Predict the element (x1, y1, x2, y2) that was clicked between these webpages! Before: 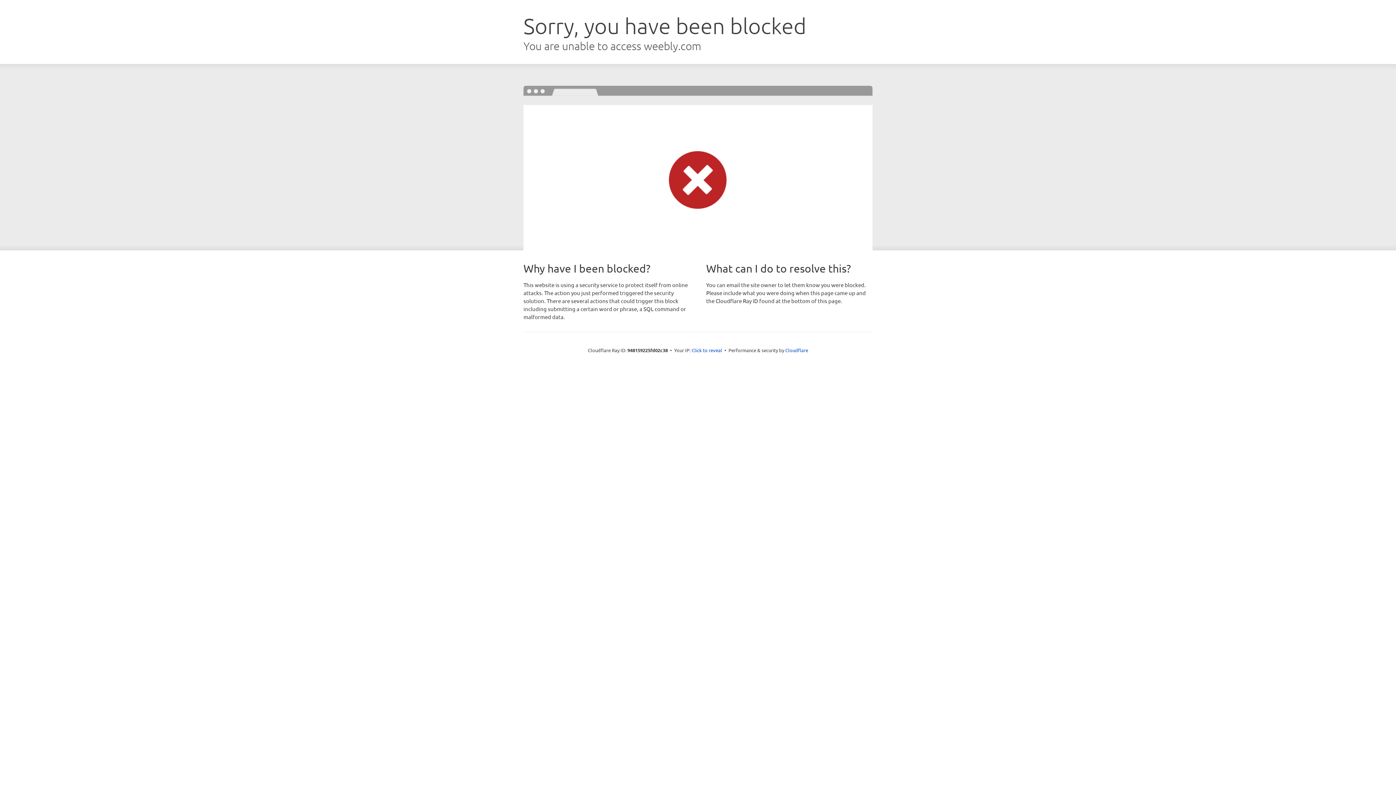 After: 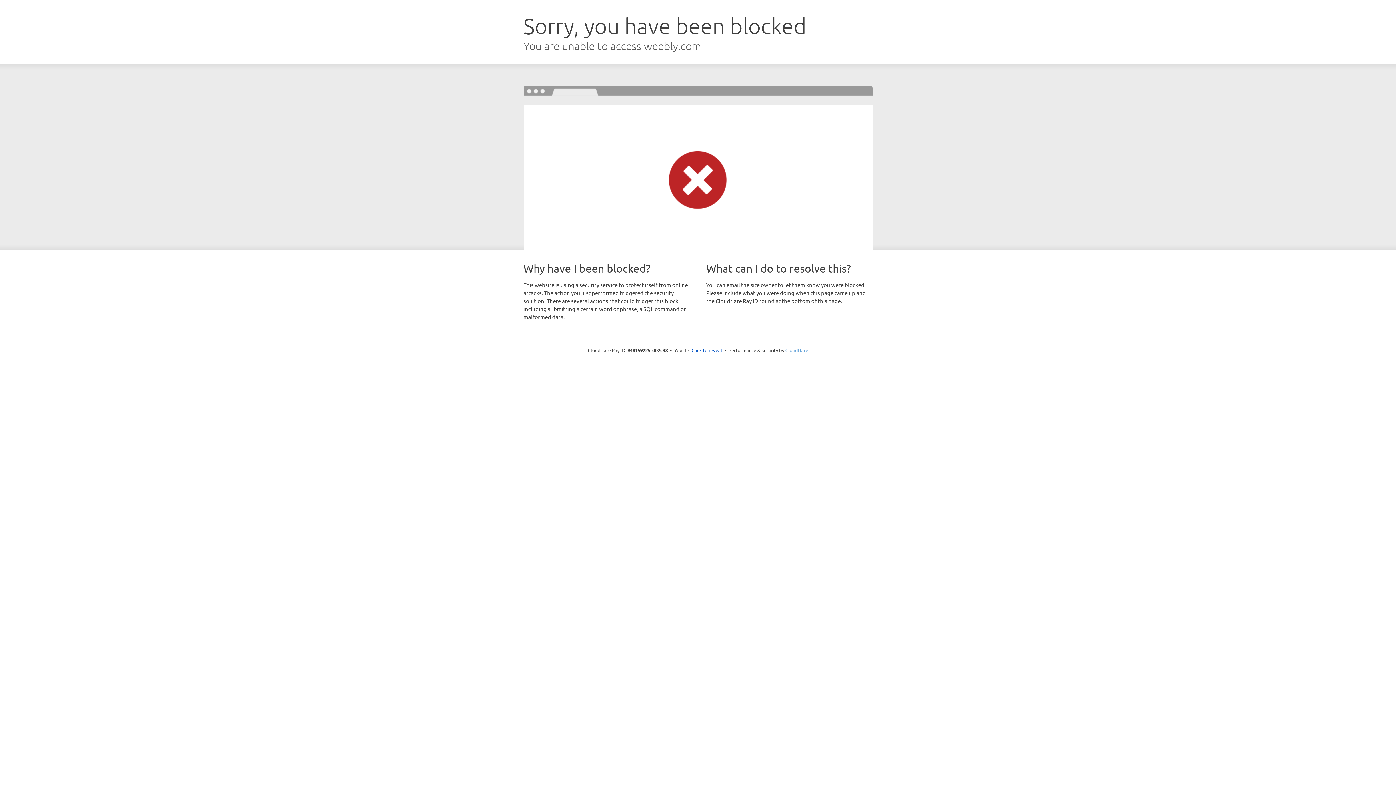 Action: label: Cloudflare bbox: (785, 347, 808, 353)